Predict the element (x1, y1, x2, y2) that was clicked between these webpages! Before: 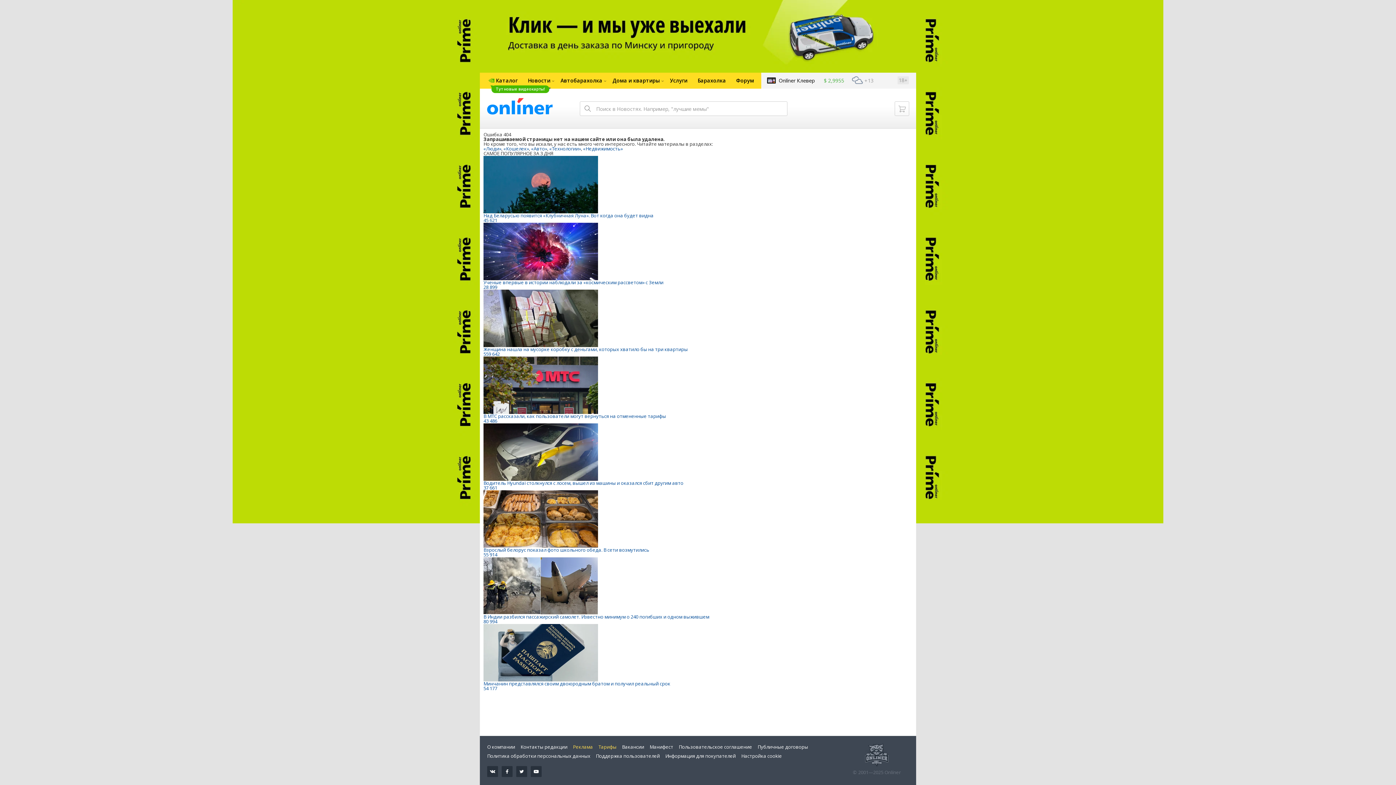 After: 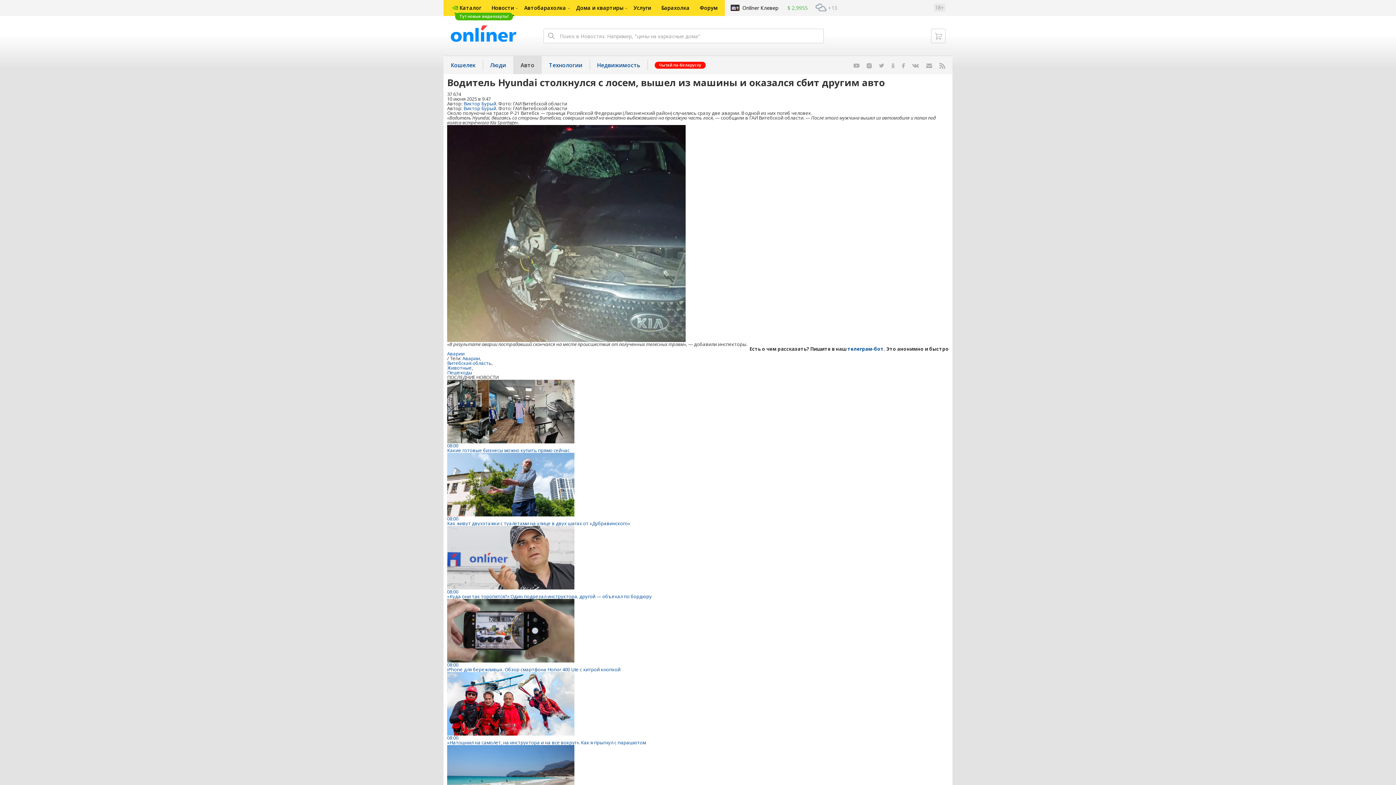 Action: label: Водитель Hyundai столкнулся с лосем, вышел из машины и оказался сбит другим авто
37 661 bbox: (483, 423, 912, 490)